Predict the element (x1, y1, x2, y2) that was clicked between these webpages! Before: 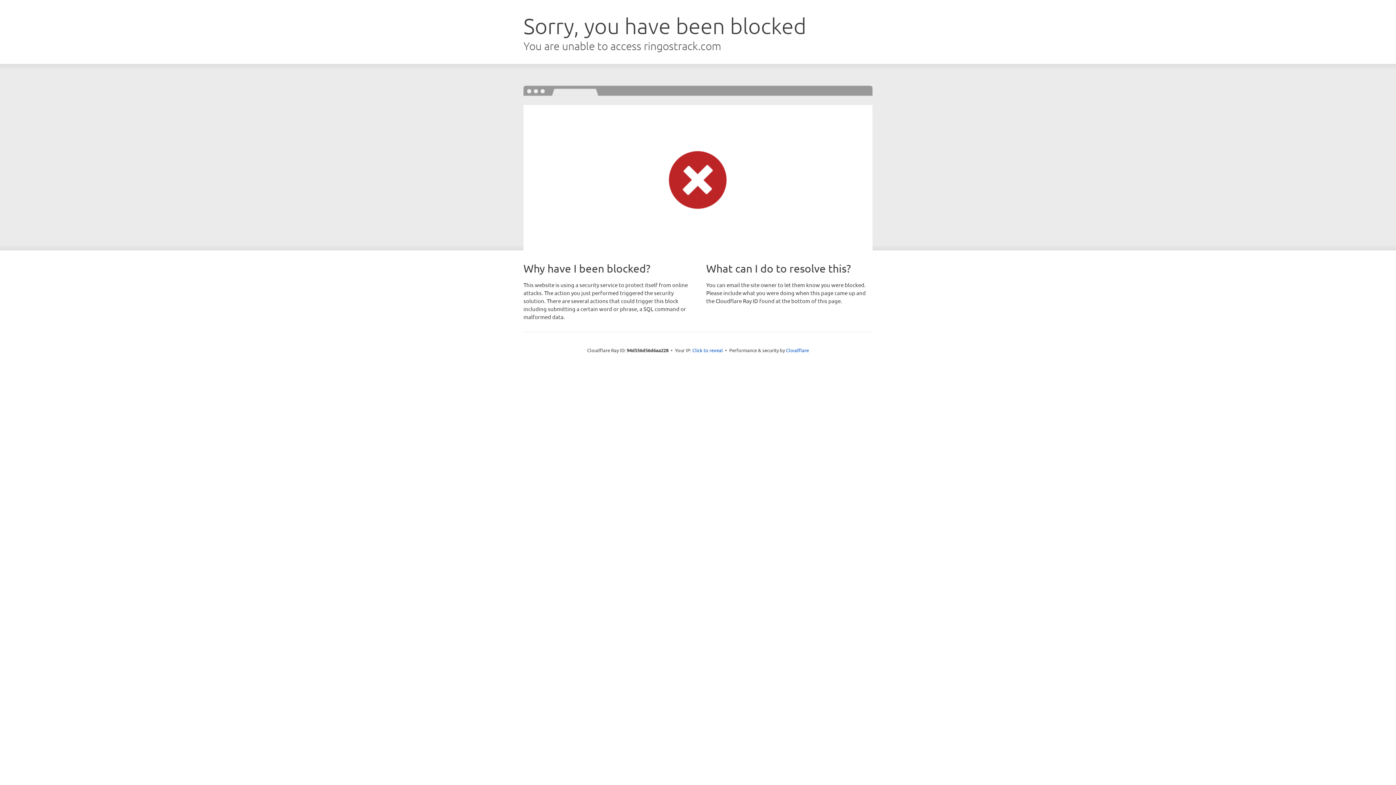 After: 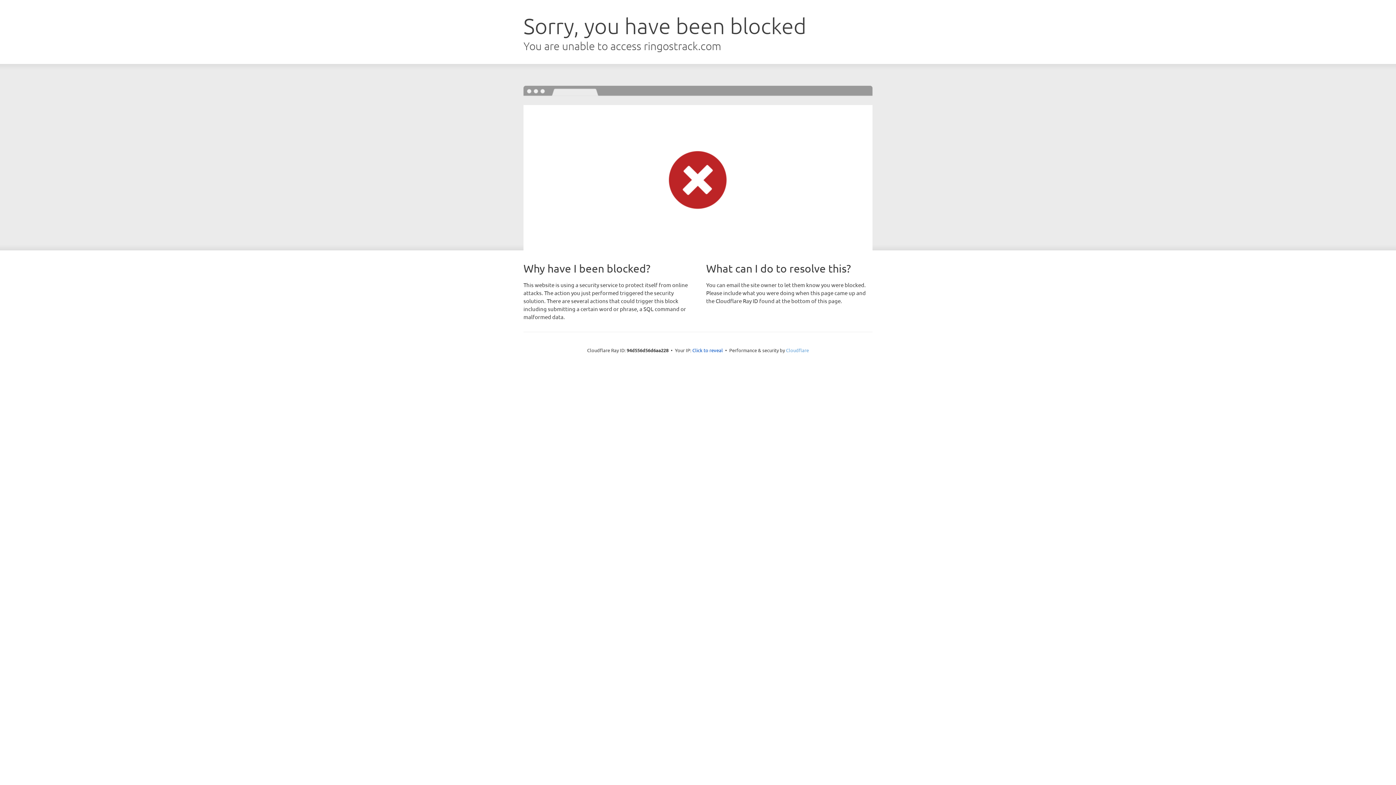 Action: label: Cloudflare bbox: (786, 347, 809, 353)